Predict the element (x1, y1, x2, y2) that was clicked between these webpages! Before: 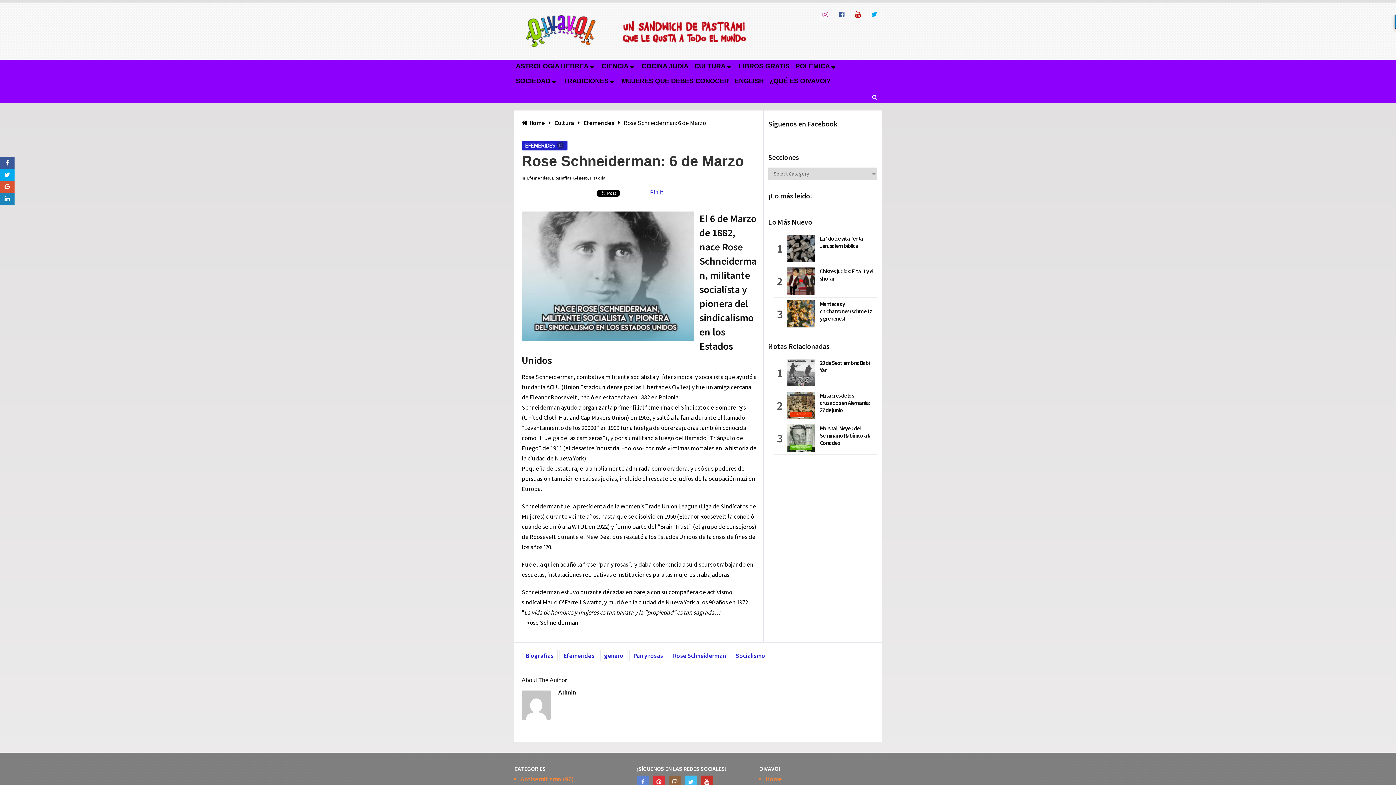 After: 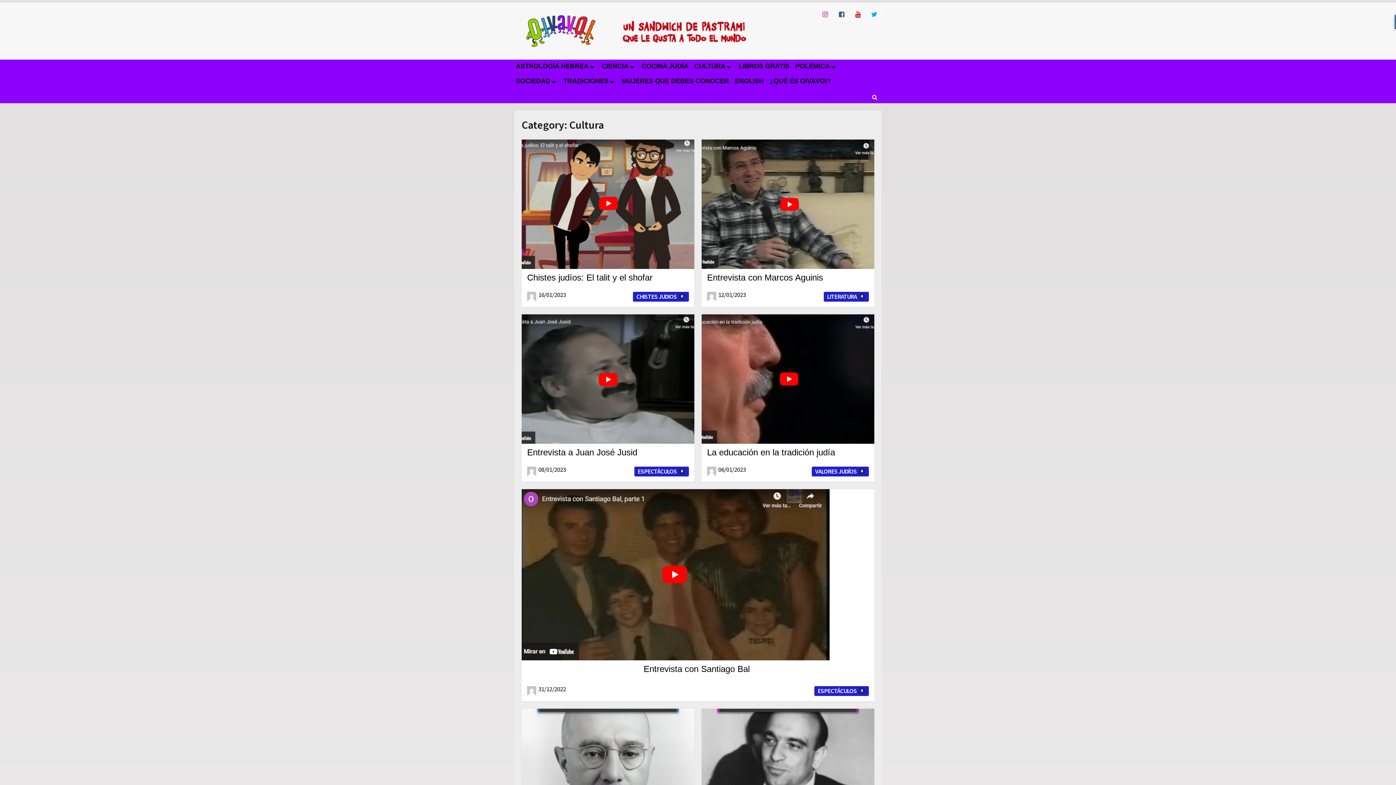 Action: label: Cultura bbox: (554, 118, 574, 126)